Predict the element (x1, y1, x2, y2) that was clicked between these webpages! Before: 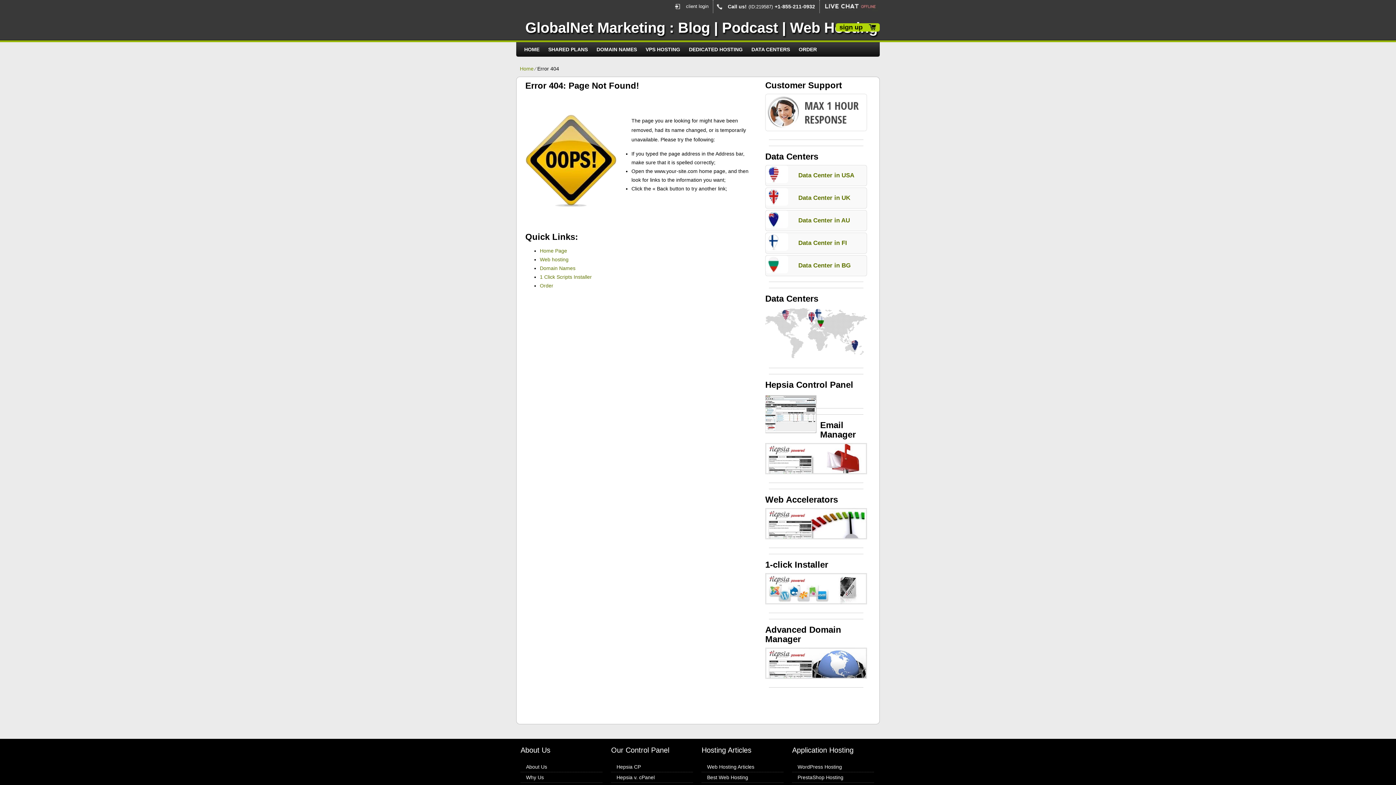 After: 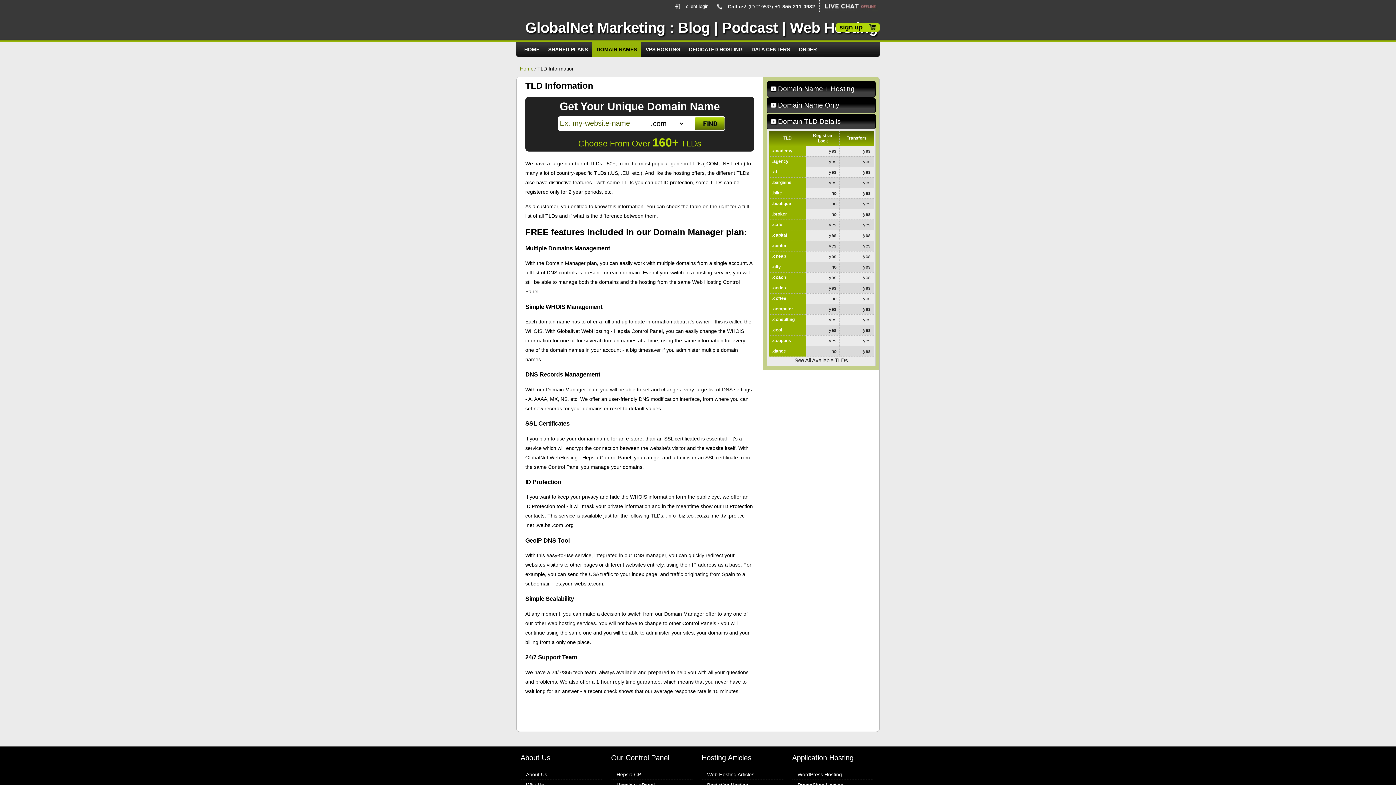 Action: bbox: (592, 42, 641, 56) label: DOMAIN NAMES